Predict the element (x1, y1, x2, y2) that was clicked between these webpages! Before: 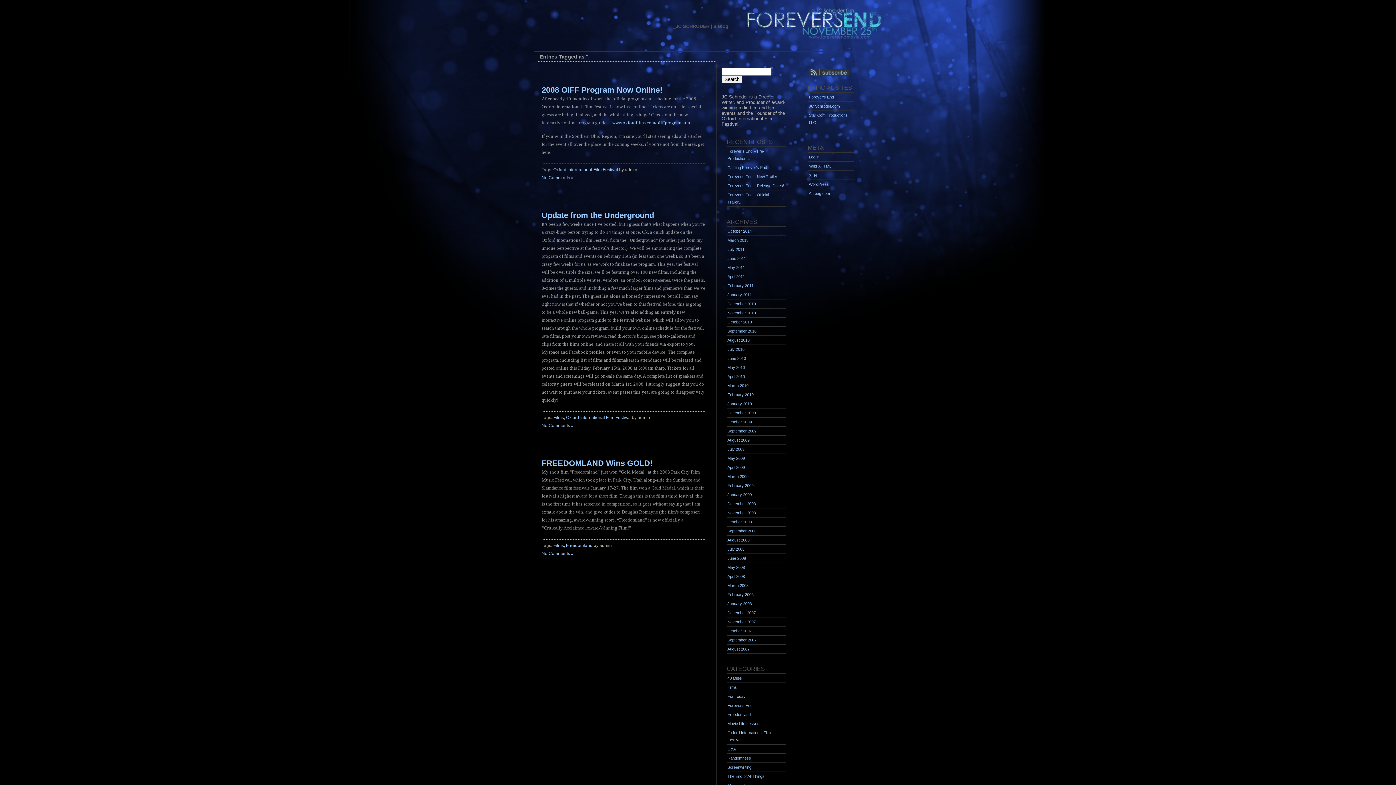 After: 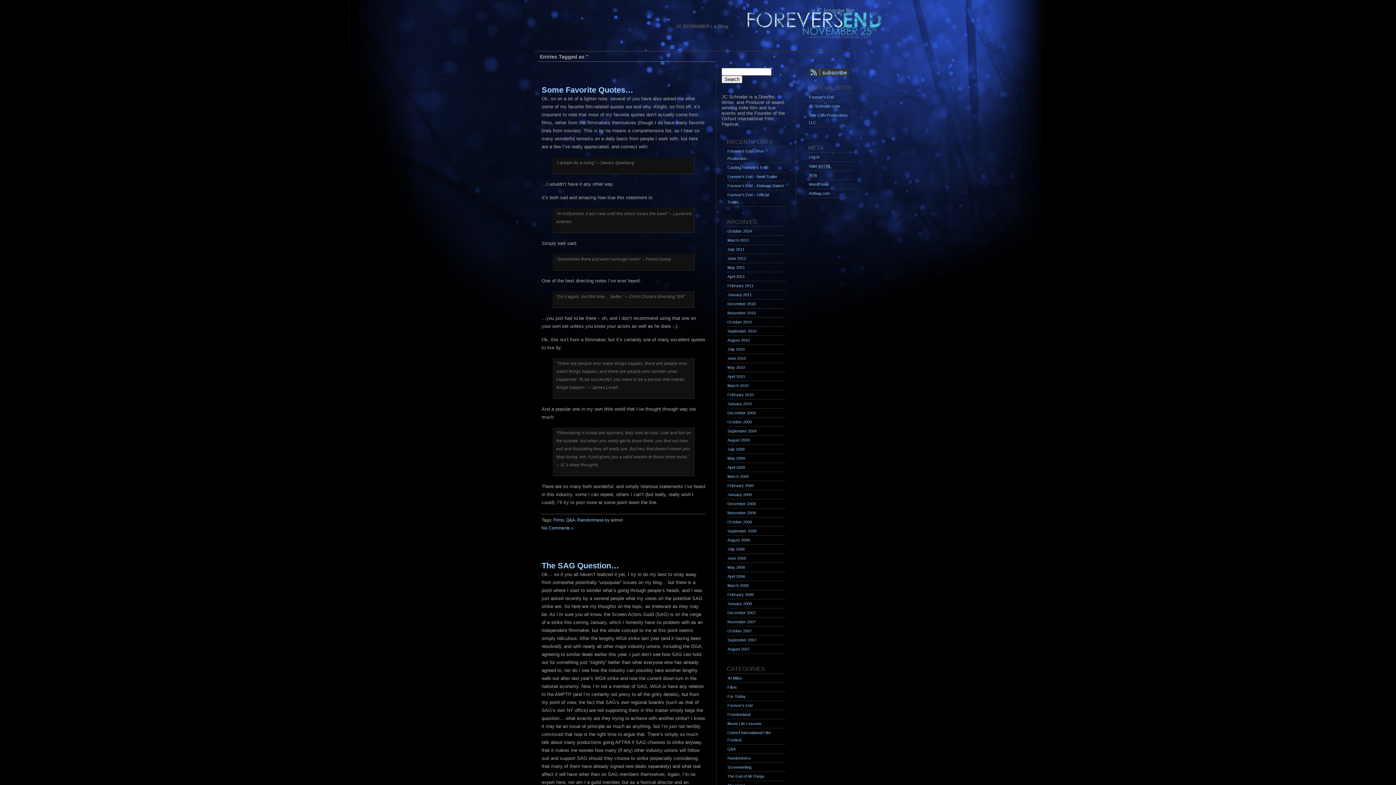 Action: bbox: (726, 499, 785, 508) label: December 2008